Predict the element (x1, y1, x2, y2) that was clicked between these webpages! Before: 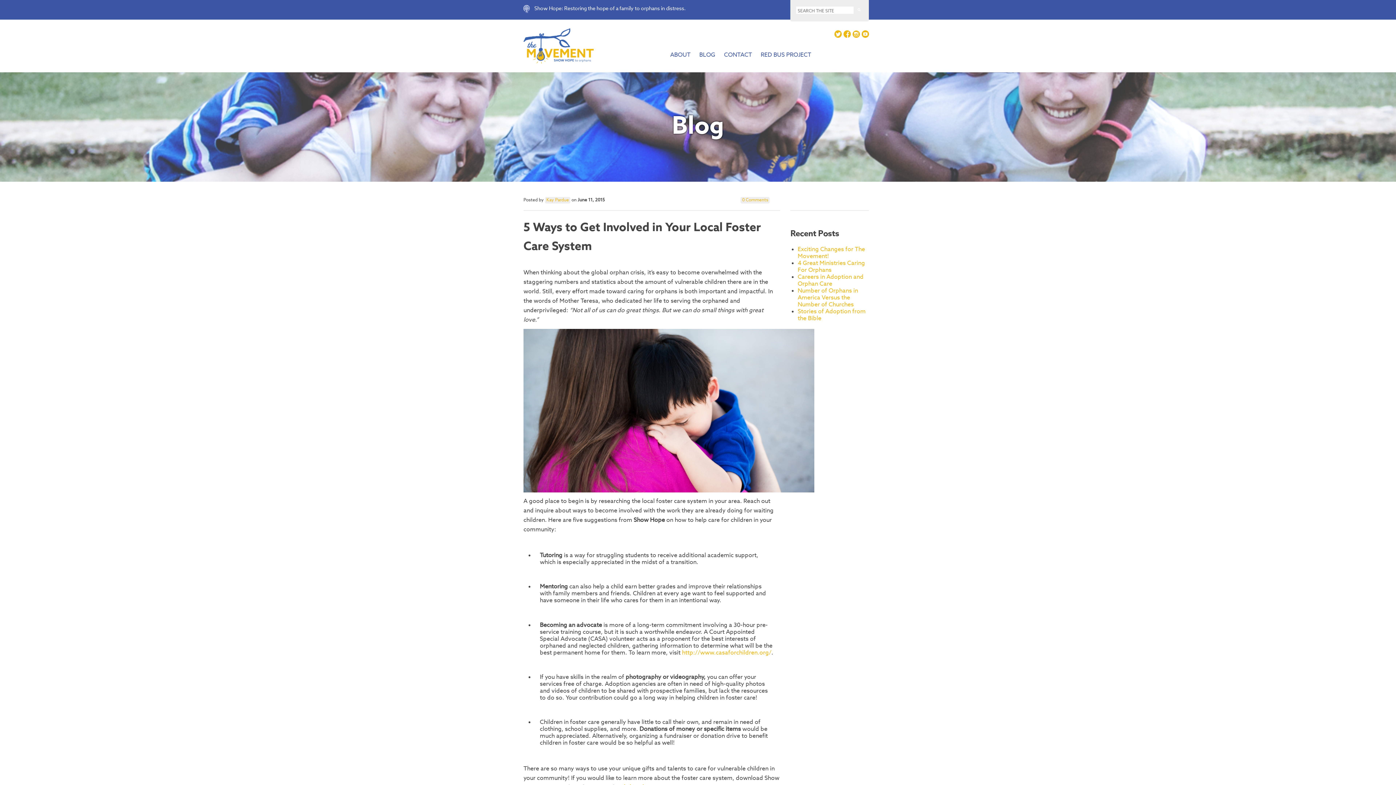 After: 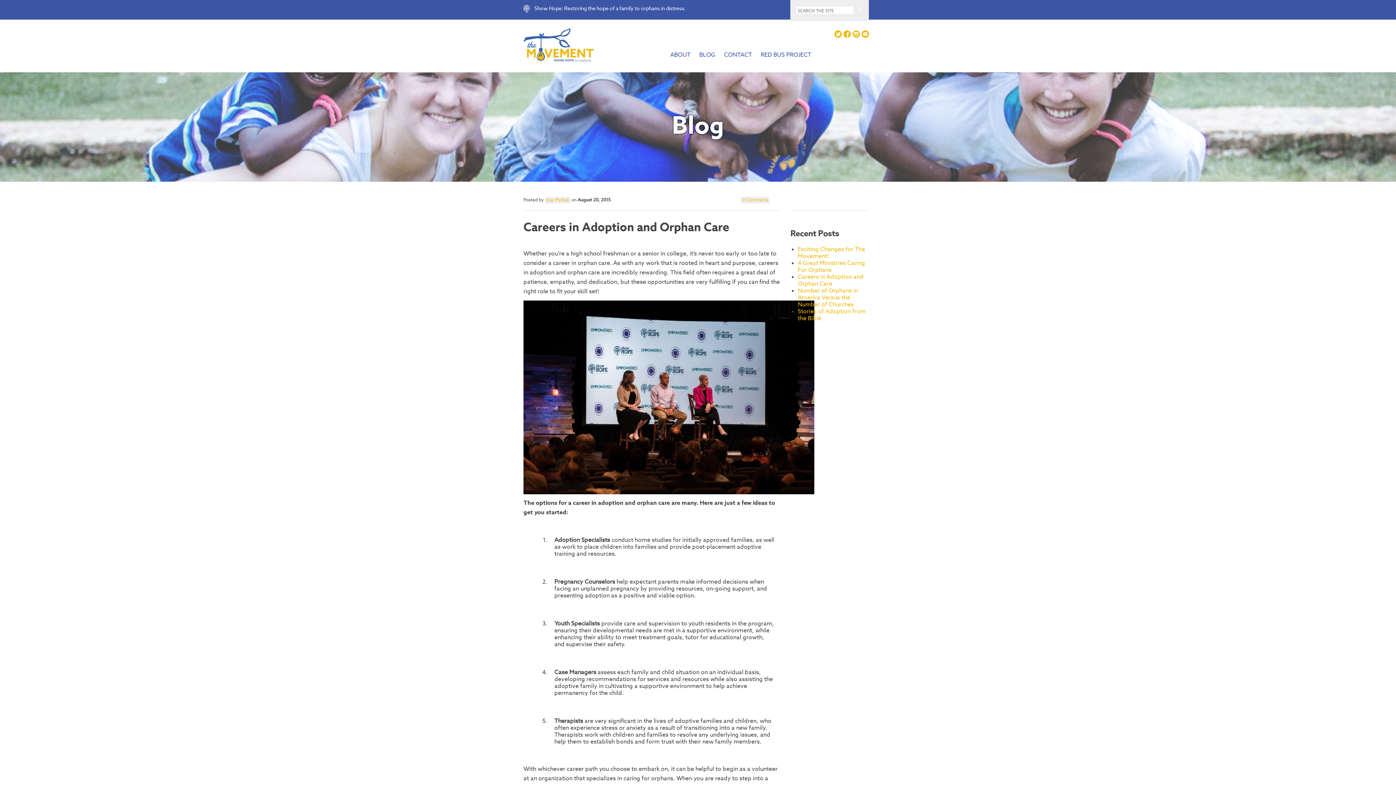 Action: label: Careers in Adoption and Orphan Care bbox: (797, 273, 863, 287)